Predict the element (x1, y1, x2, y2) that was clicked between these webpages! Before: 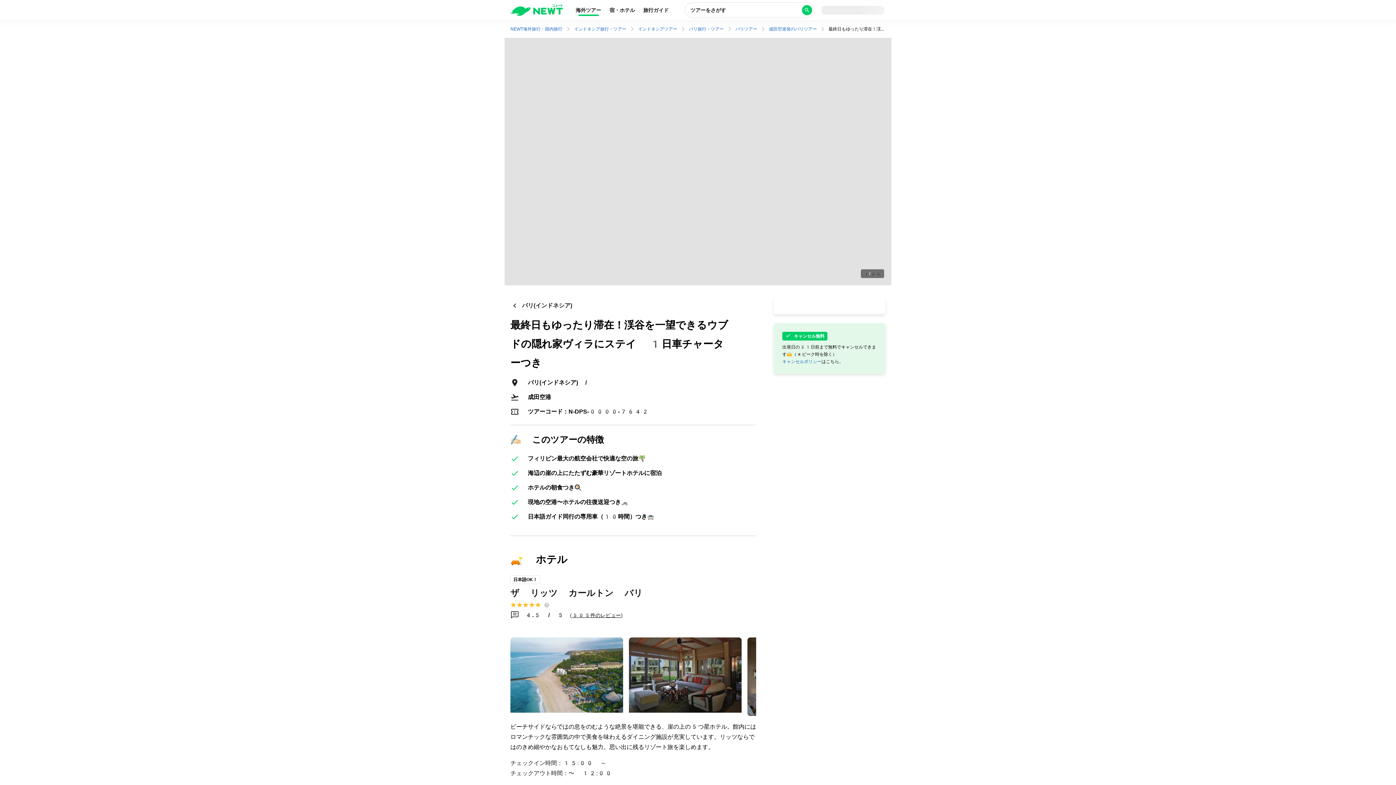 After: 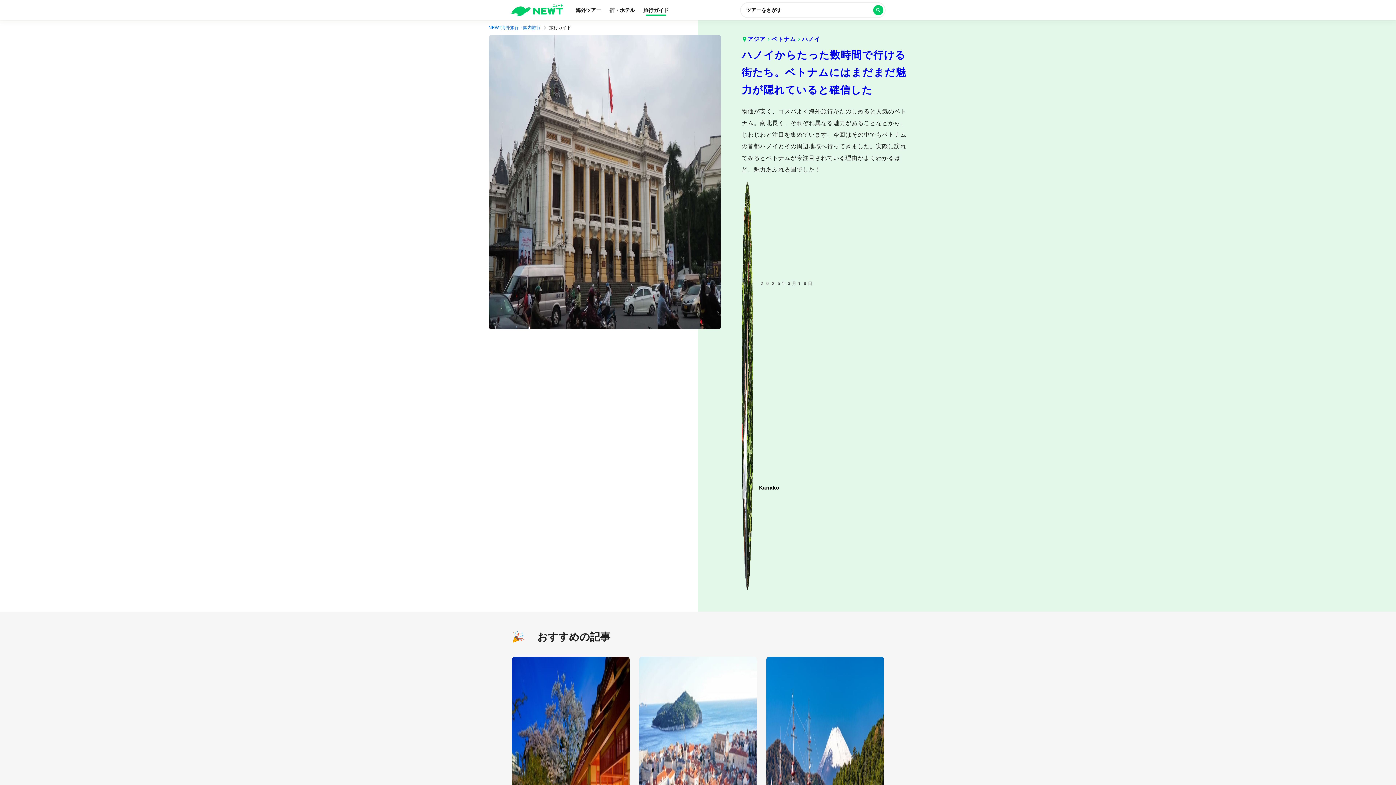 Action: label: 旅行ガイド bbox: (639, 3, 673, 18)